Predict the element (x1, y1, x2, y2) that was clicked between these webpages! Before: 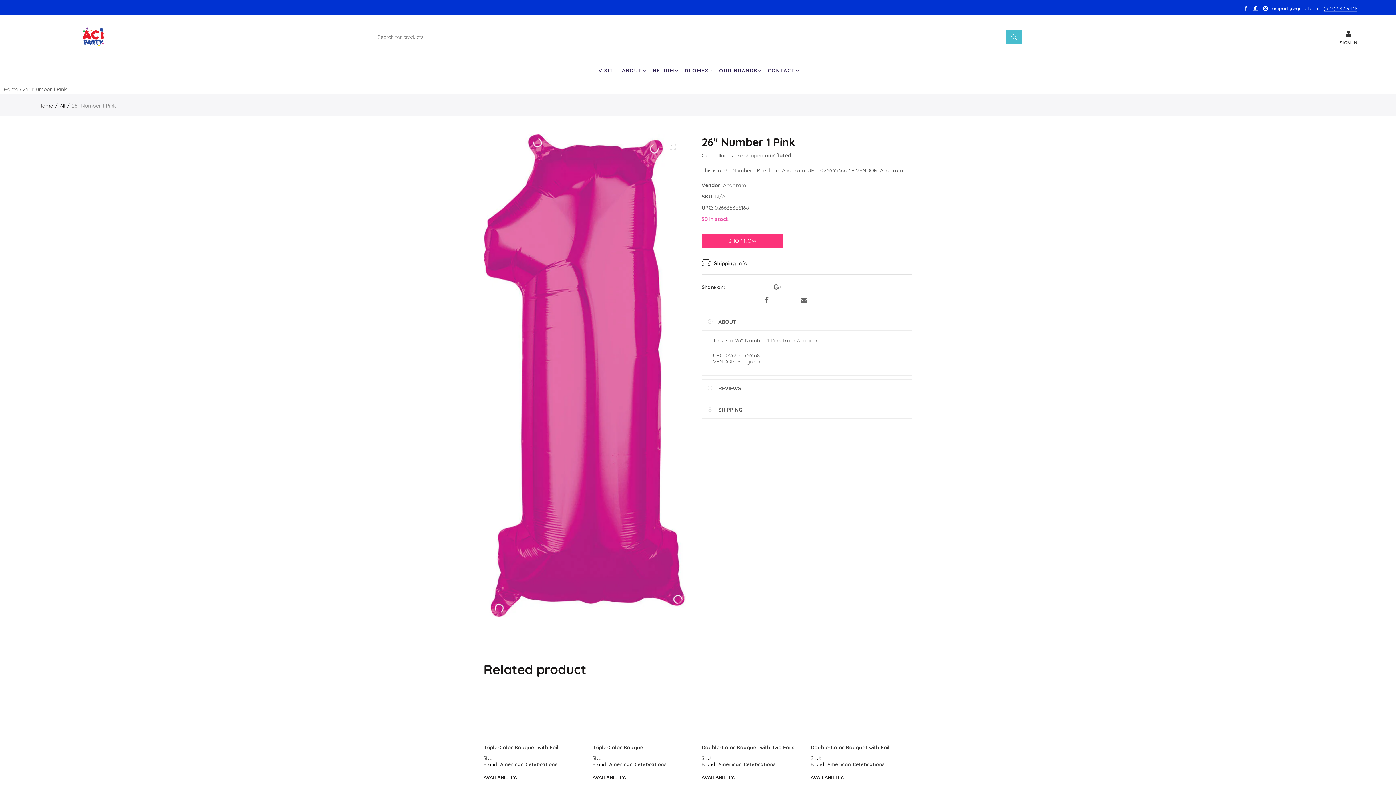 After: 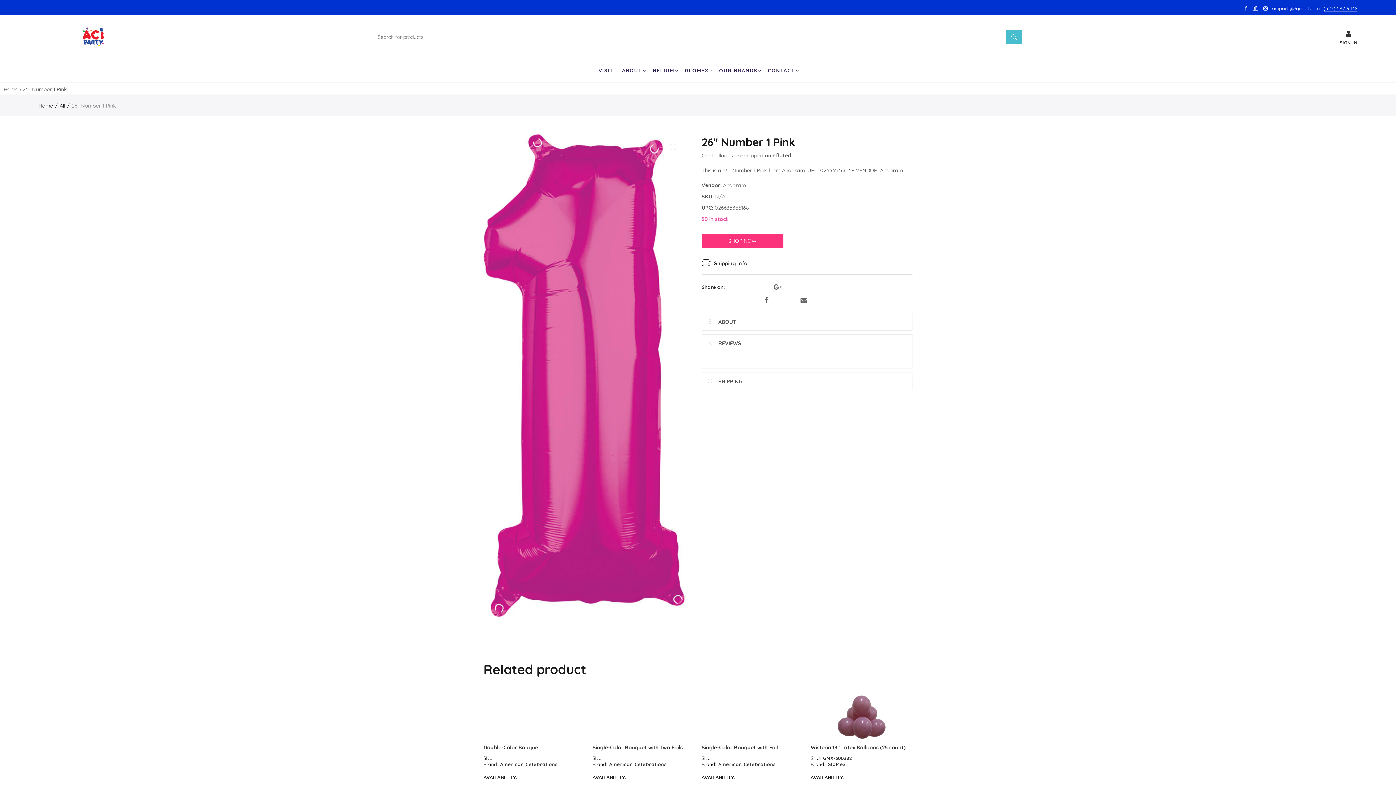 Action: bbox: (701, 379, 912, 397) label: REVIEWS